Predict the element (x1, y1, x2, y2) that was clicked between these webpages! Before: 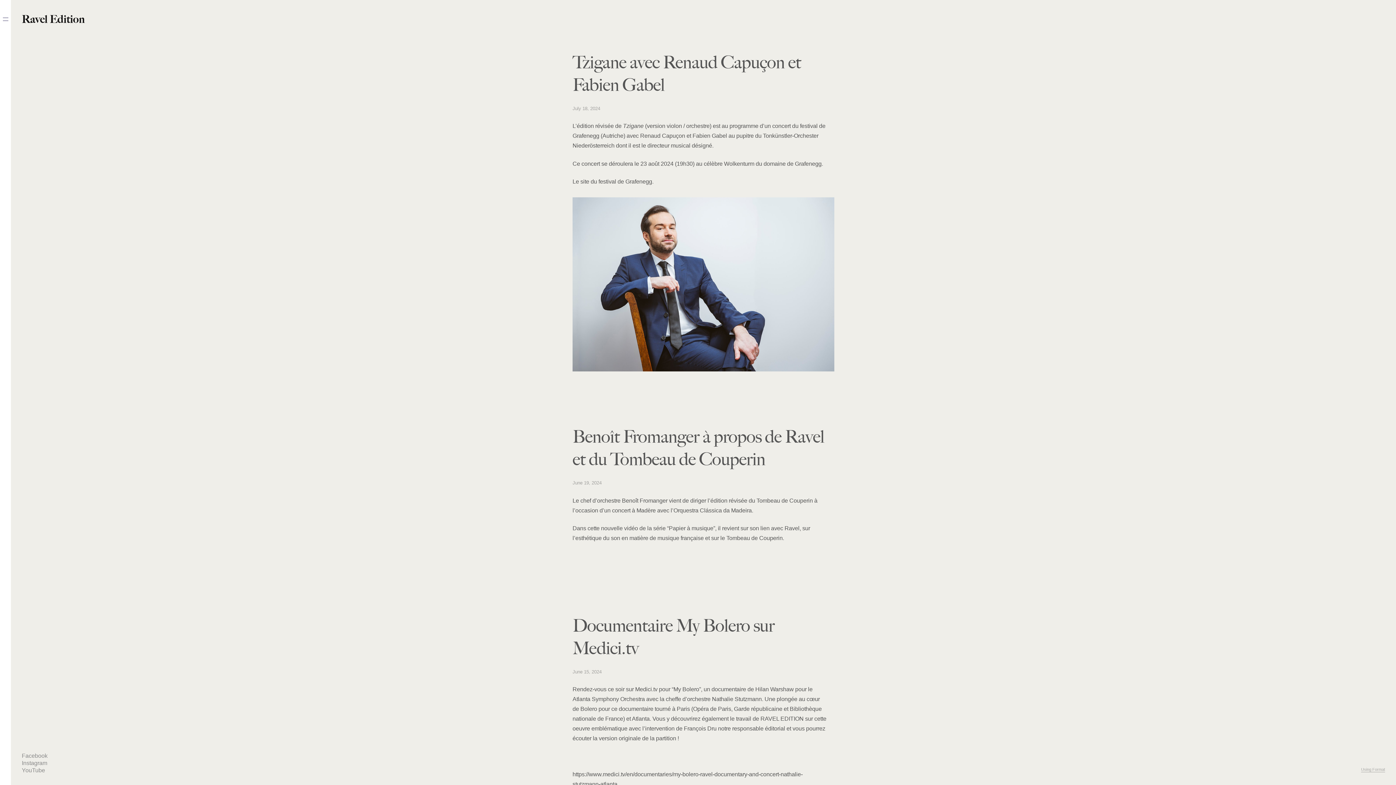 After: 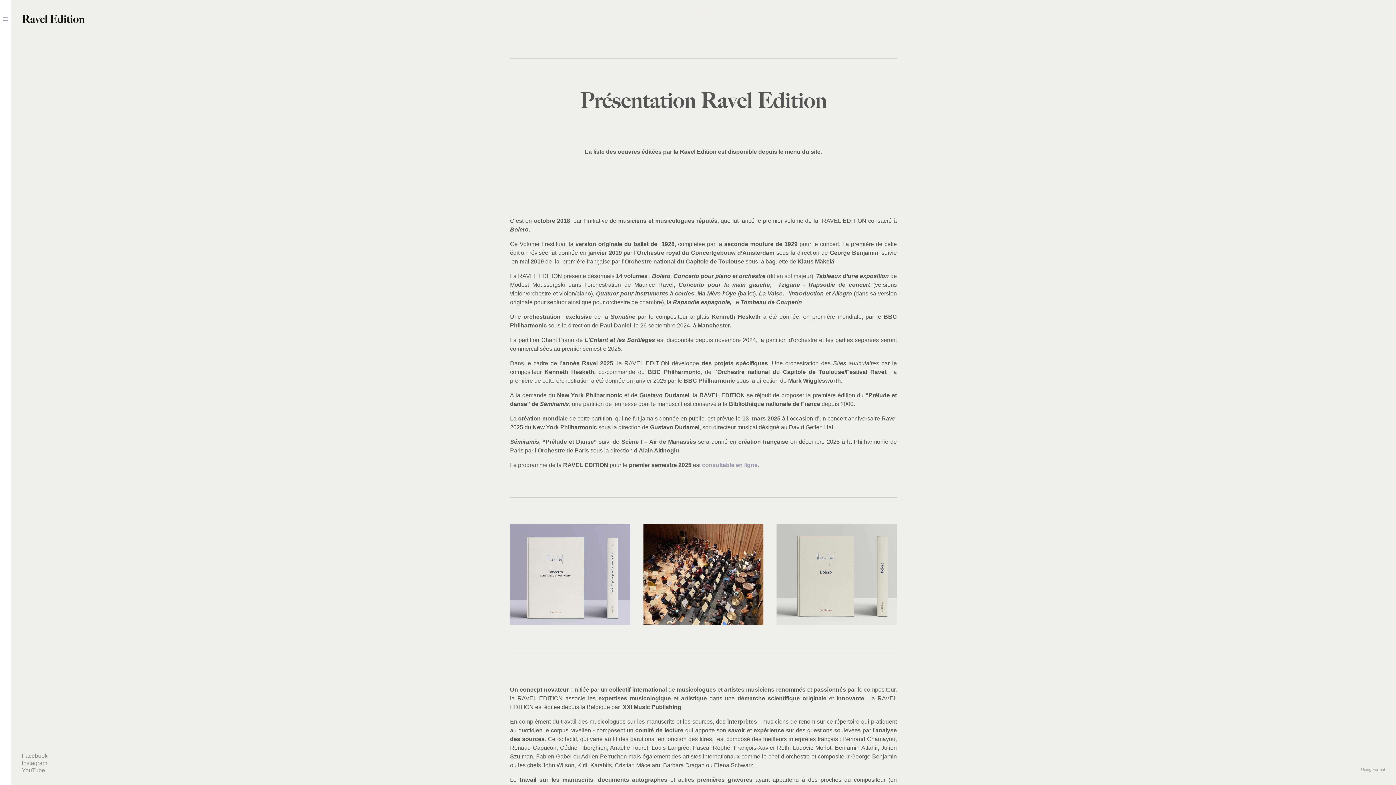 Action: bbox: (21, 12, 84, 25) label: Ravel Edition